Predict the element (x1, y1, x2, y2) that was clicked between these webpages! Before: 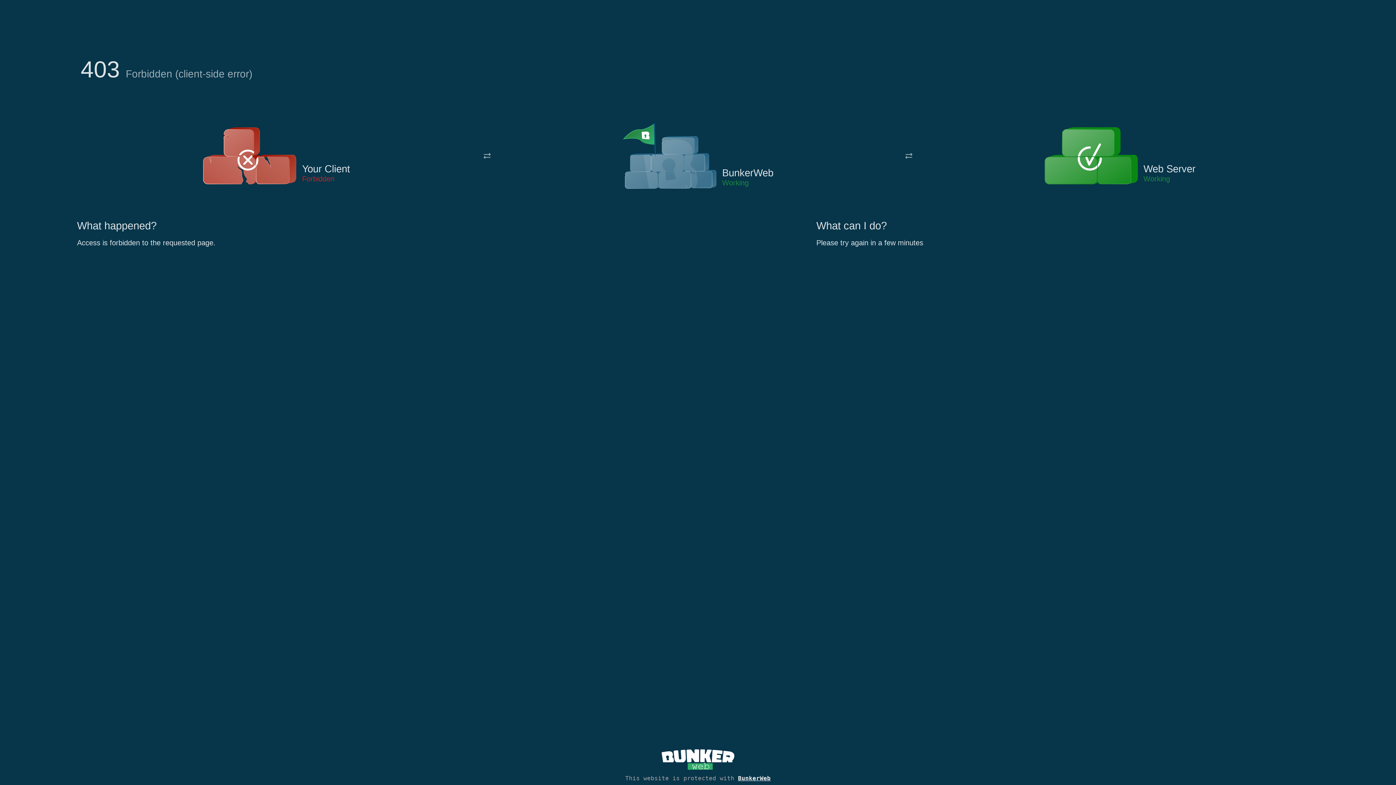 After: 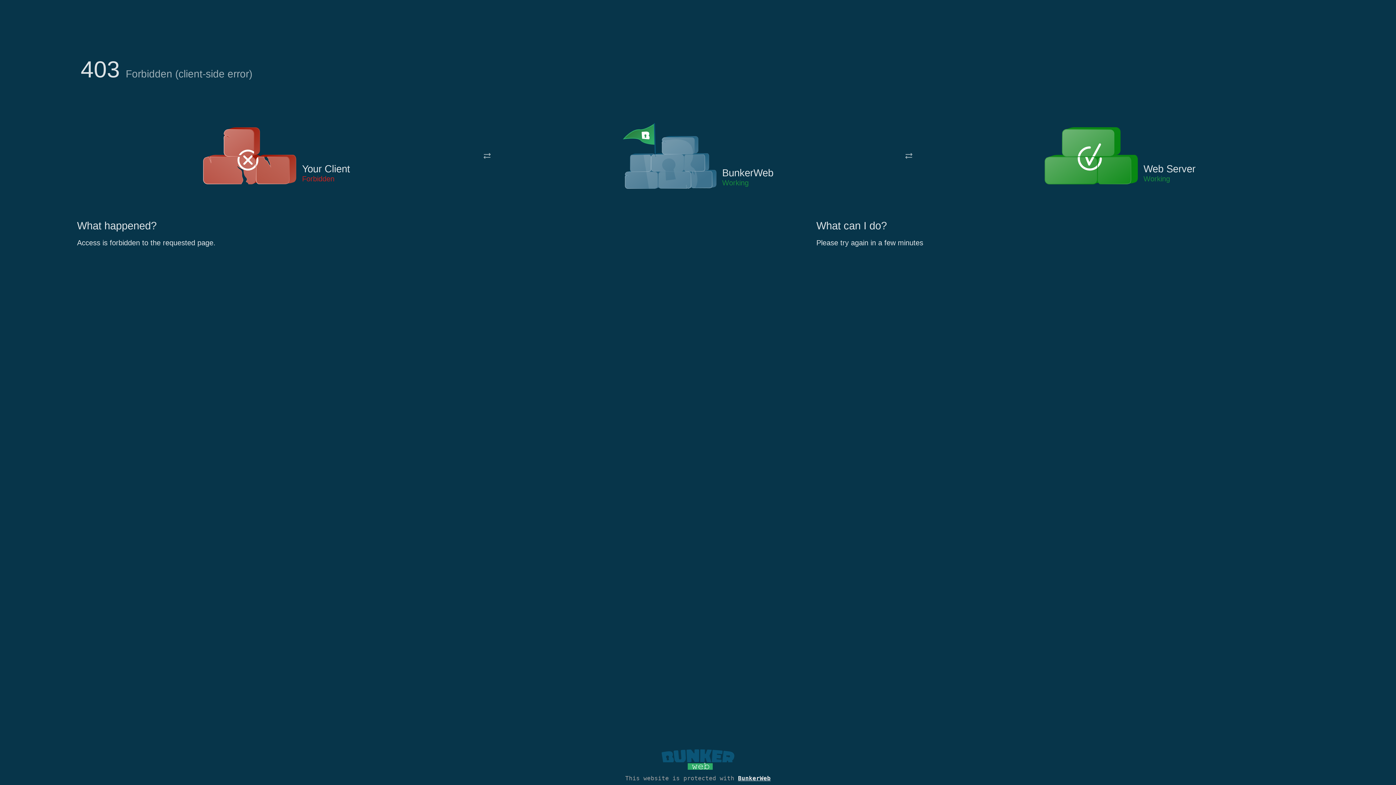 Action: bbox: (661, 765, 734, 773)